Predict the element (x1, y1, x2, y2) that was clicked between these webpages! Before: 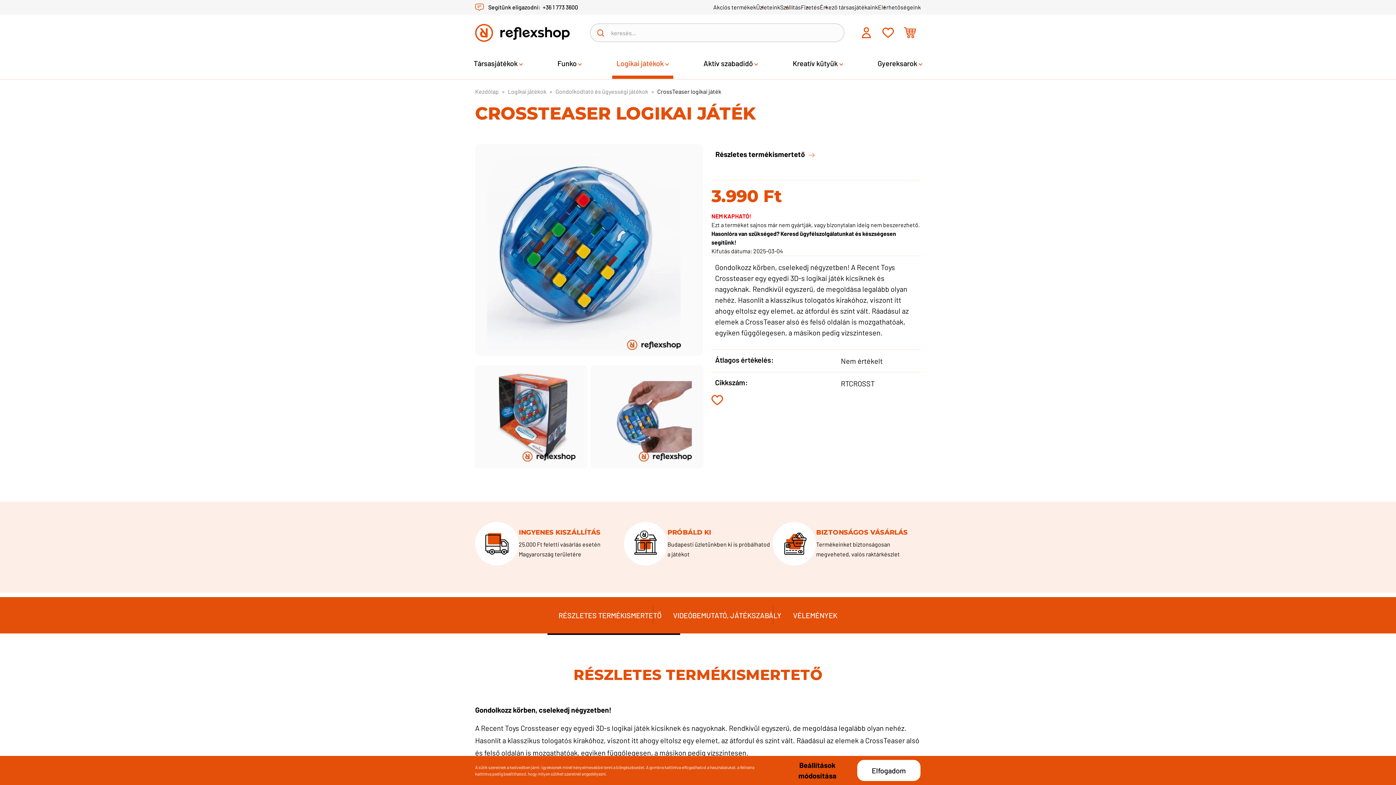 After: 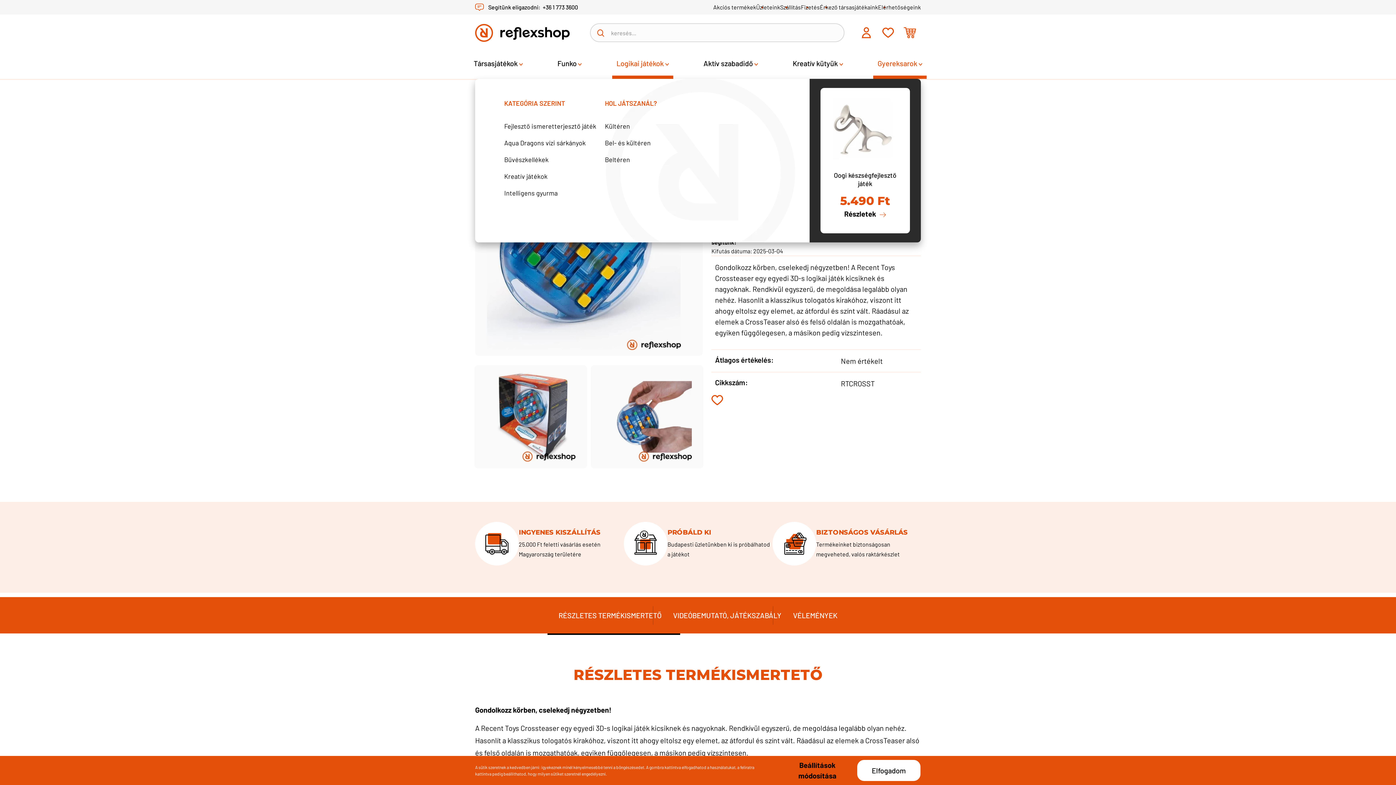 Action: bbox: (873, 50, 926, 78) label: Gyereksarok 